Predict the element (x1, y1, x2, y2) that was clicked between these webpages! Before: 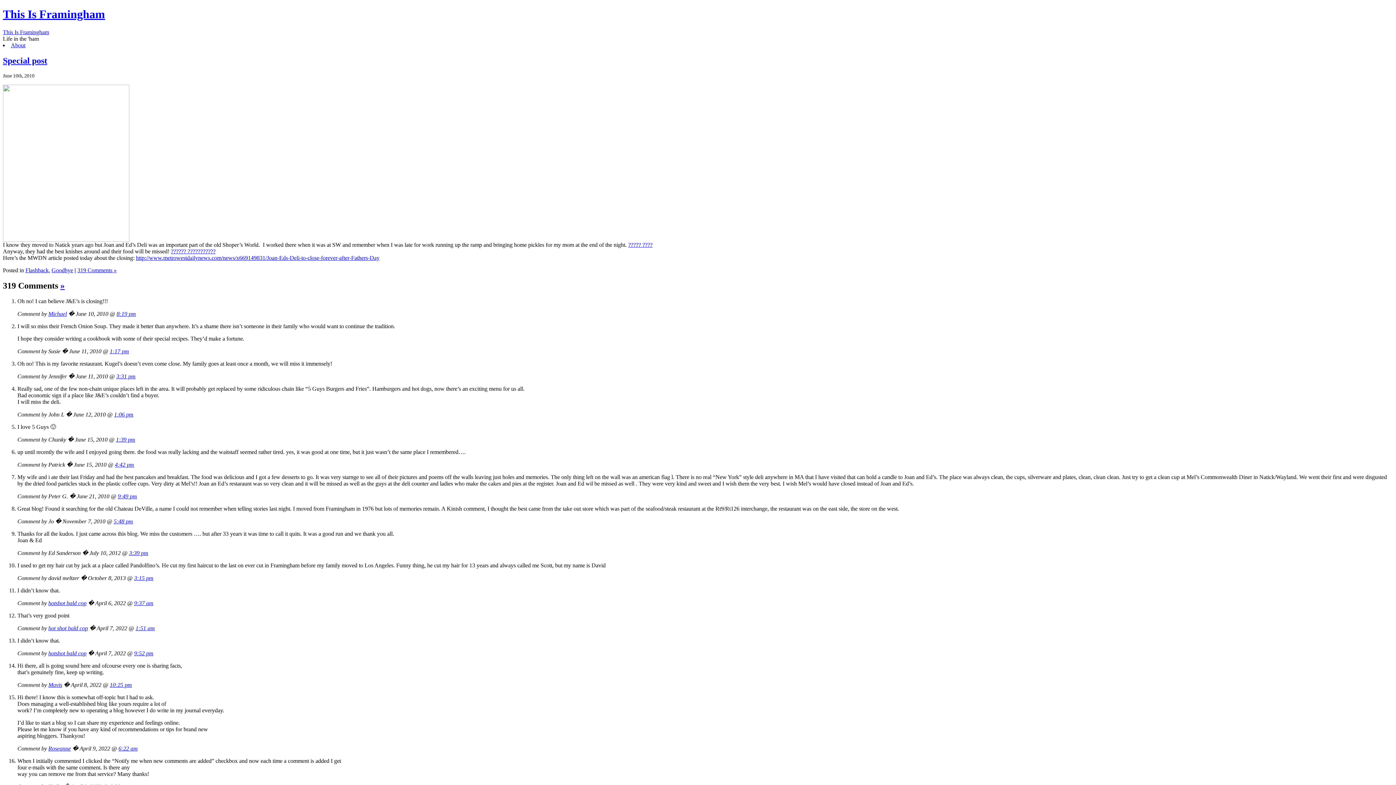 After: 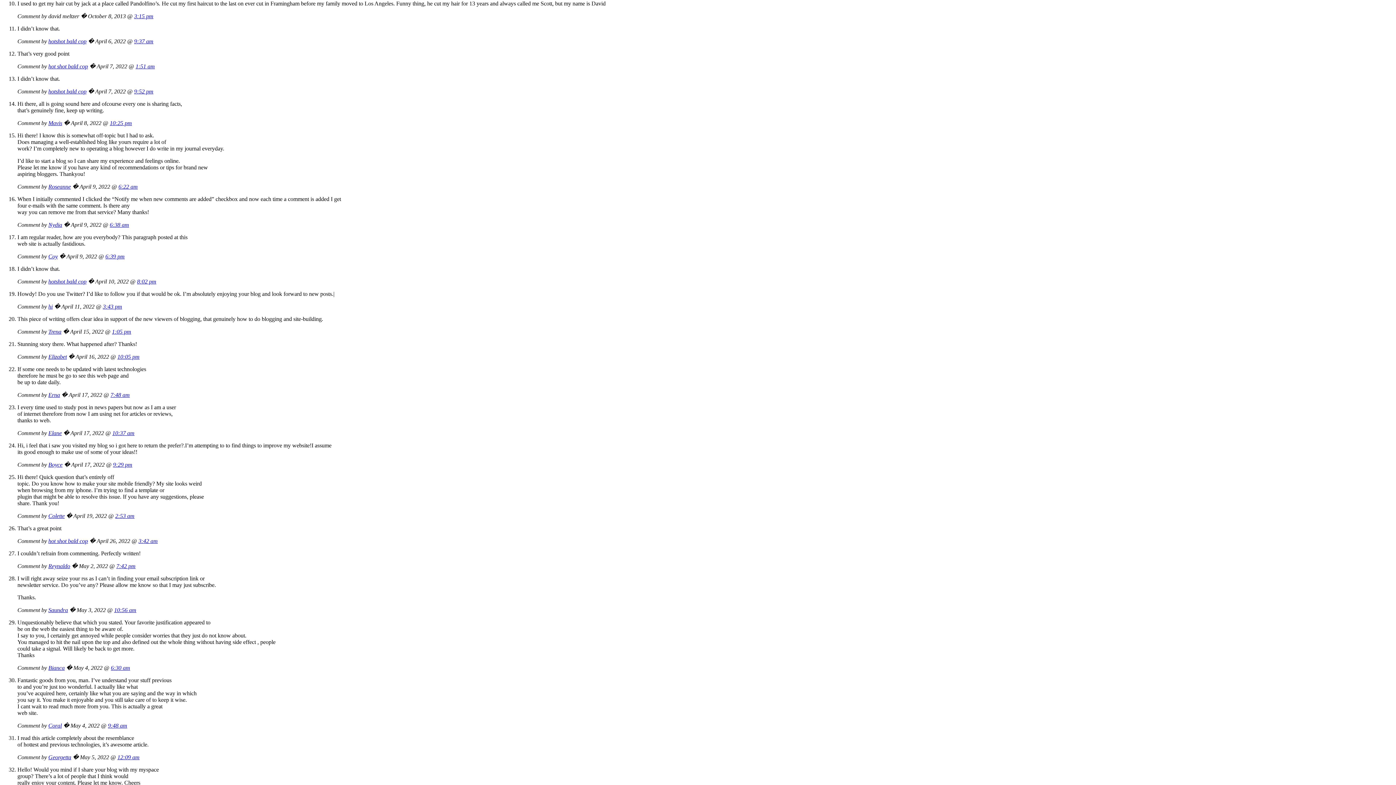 Action: label: 3:15 pm bbox: (134, 575, 153, 581)